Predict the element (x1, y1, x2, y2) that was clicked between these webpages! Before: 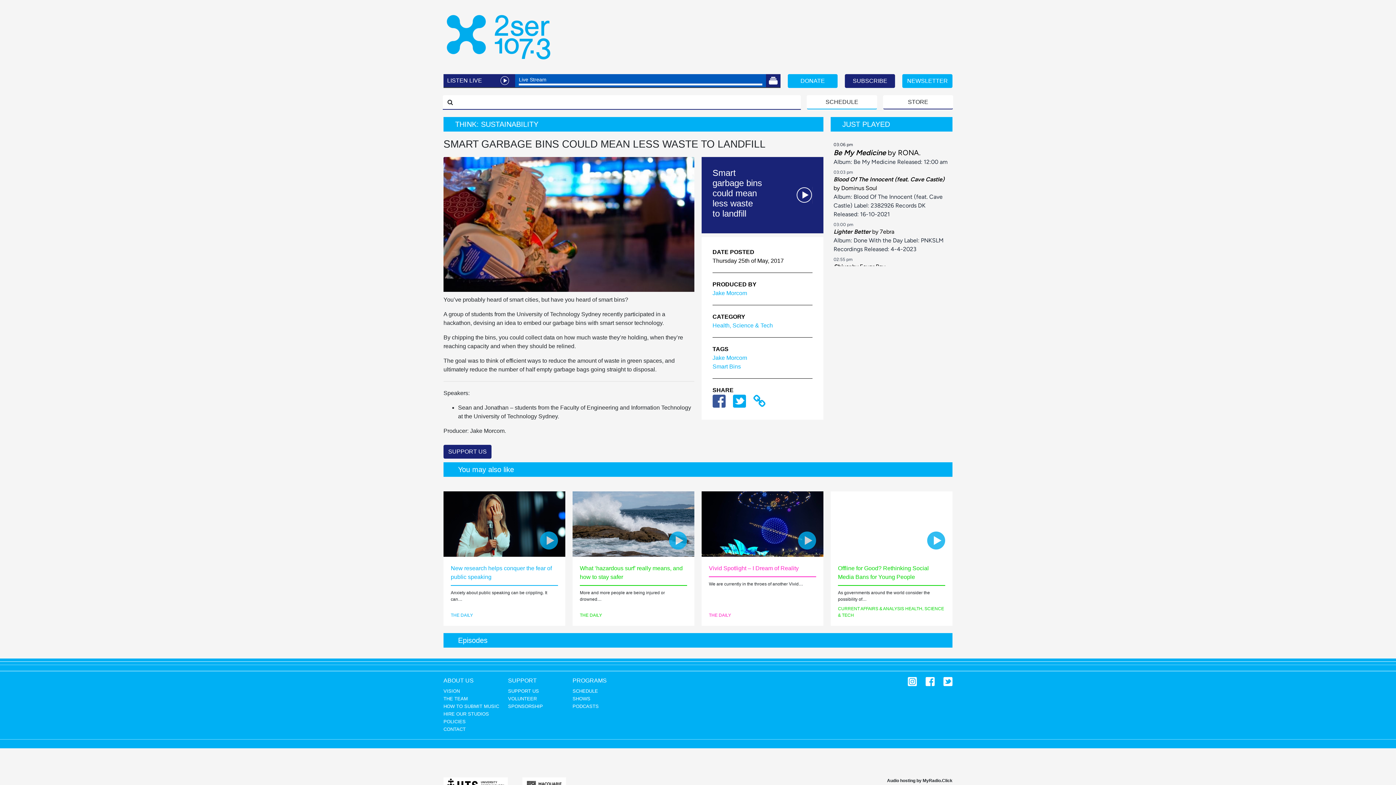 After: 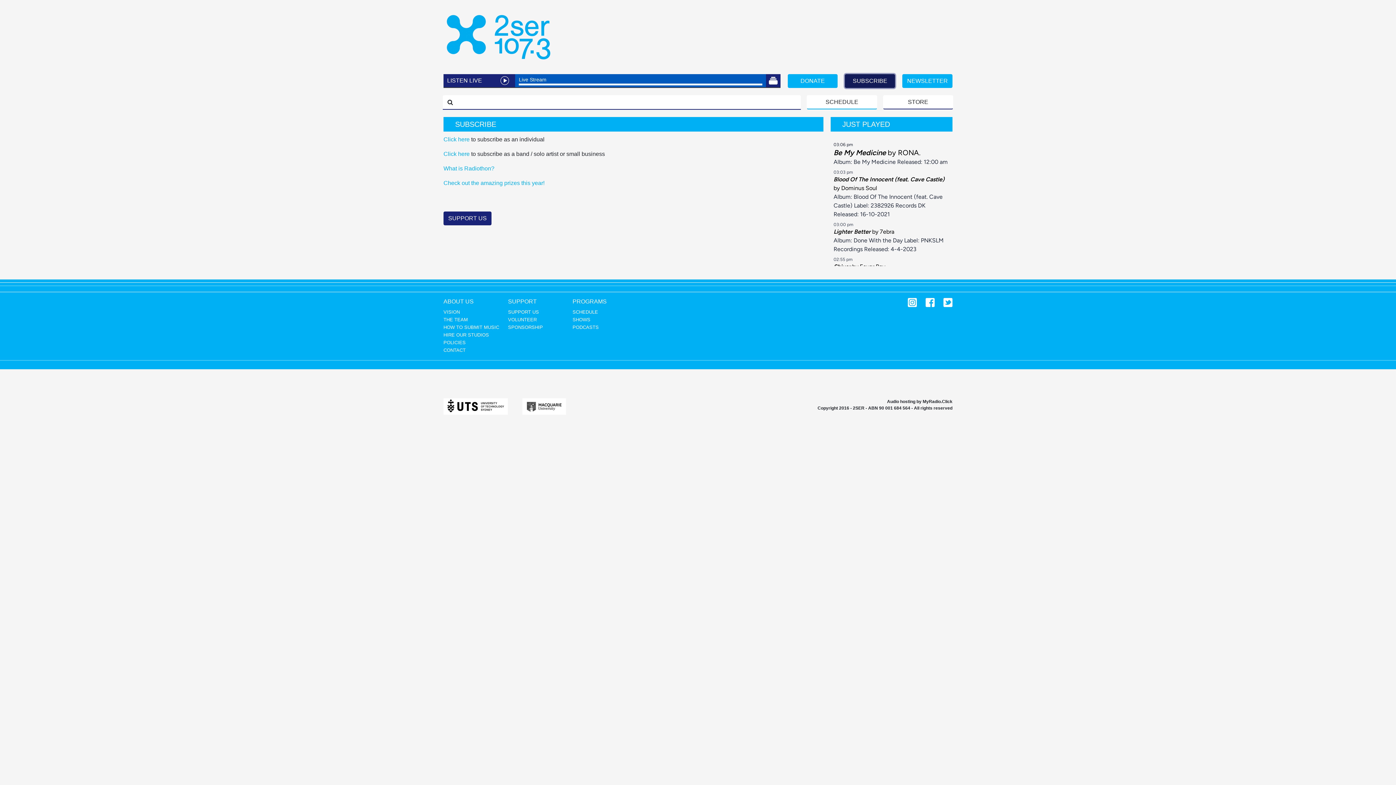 Action: label: SUBSCRIBE bbox: (845, 74, 895, 87)